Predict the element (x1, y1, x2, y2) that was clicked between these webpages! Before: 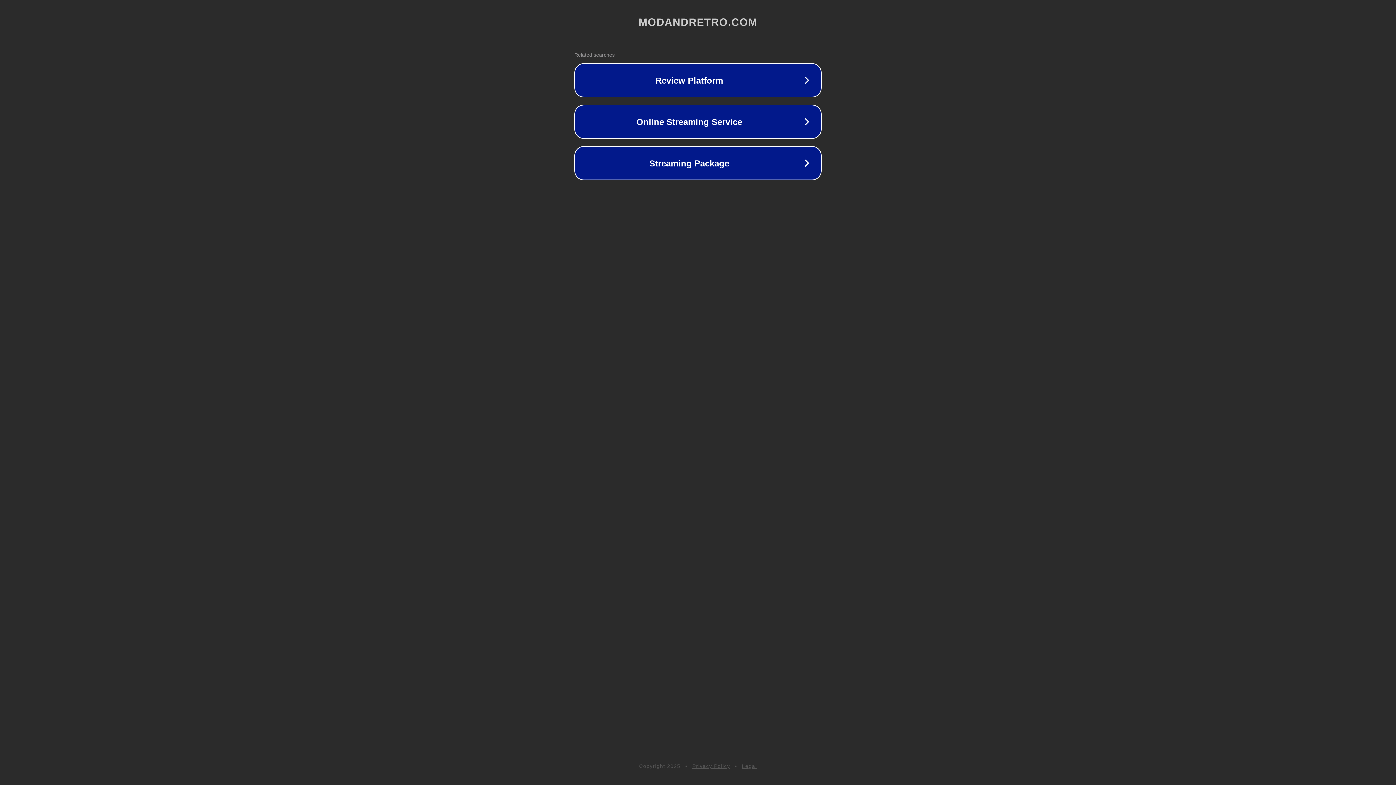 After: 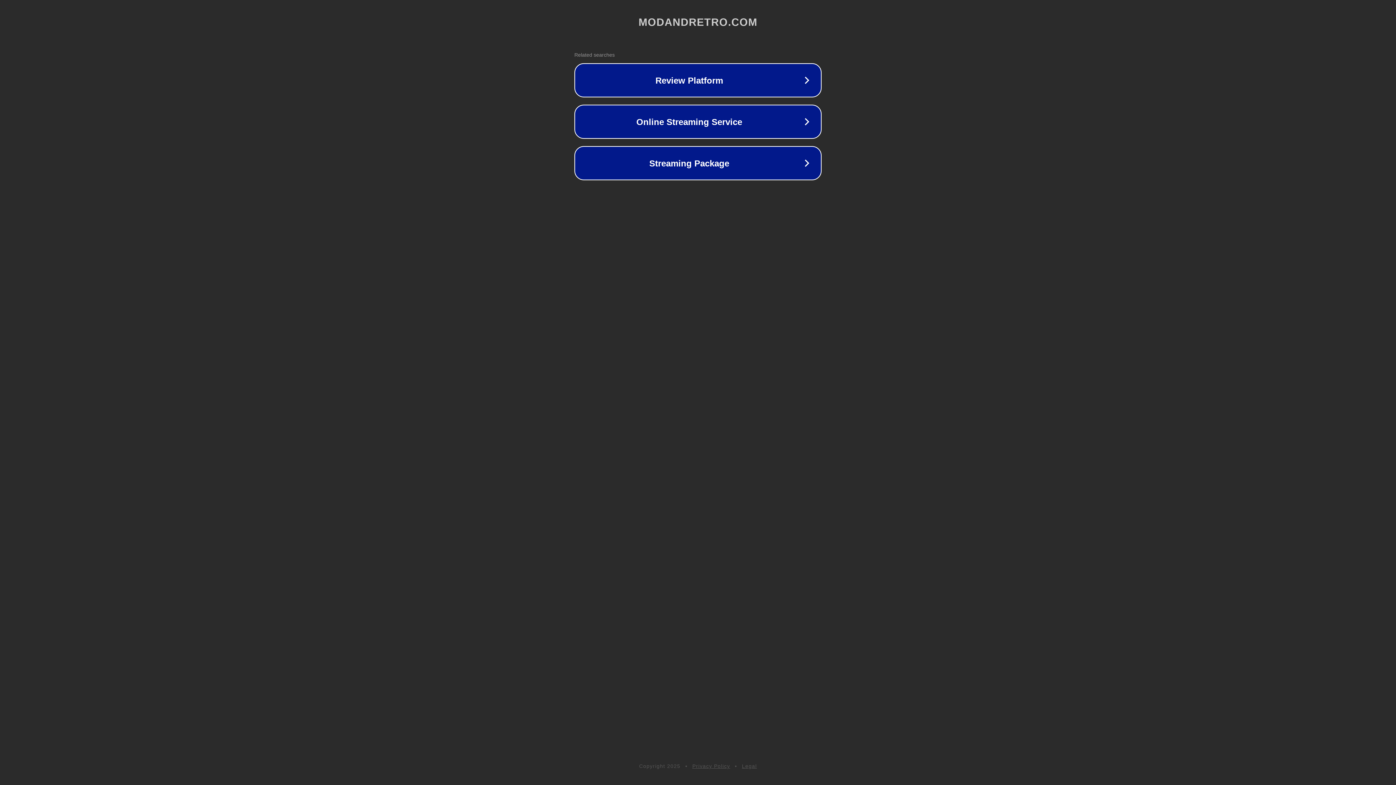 Action: label: Privacy Policy bbox: (692, 763, 730, 769)